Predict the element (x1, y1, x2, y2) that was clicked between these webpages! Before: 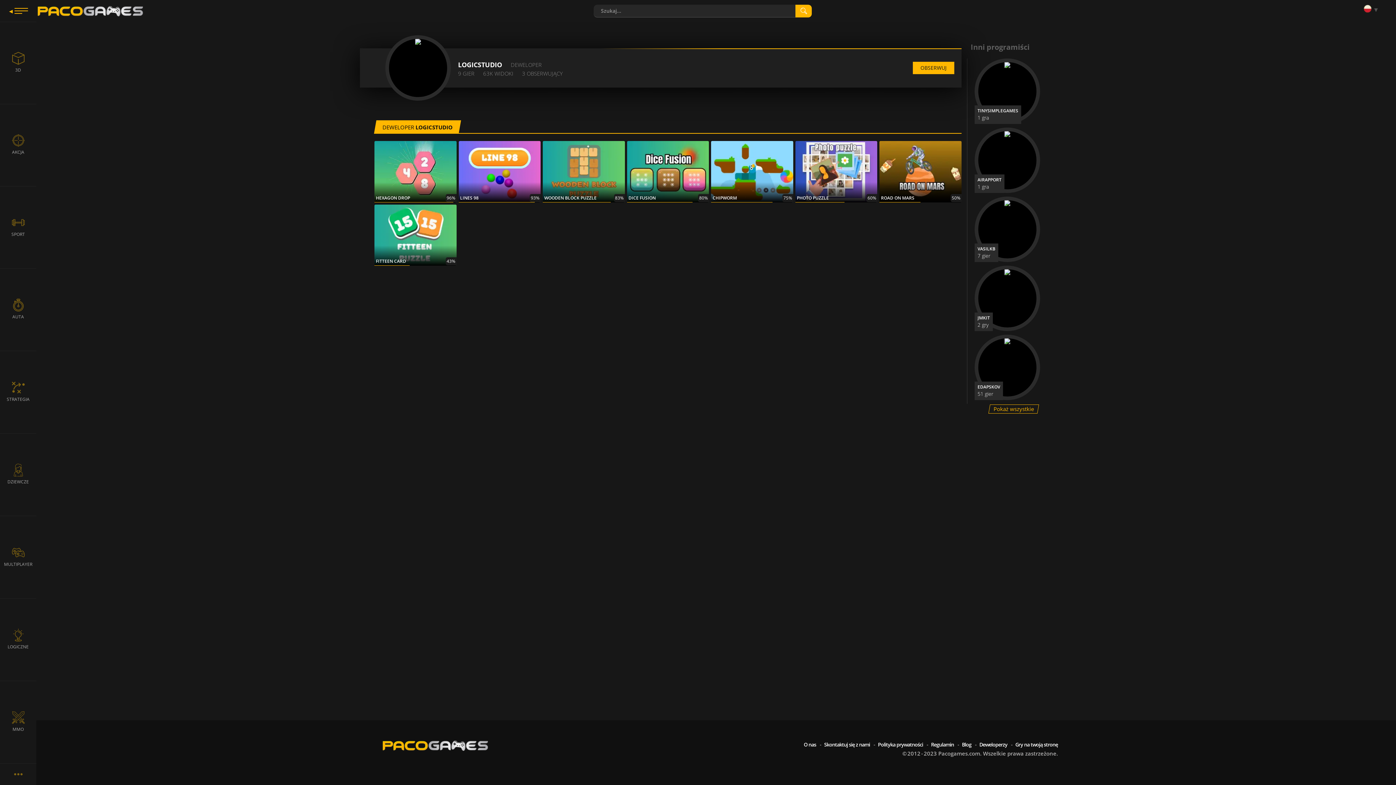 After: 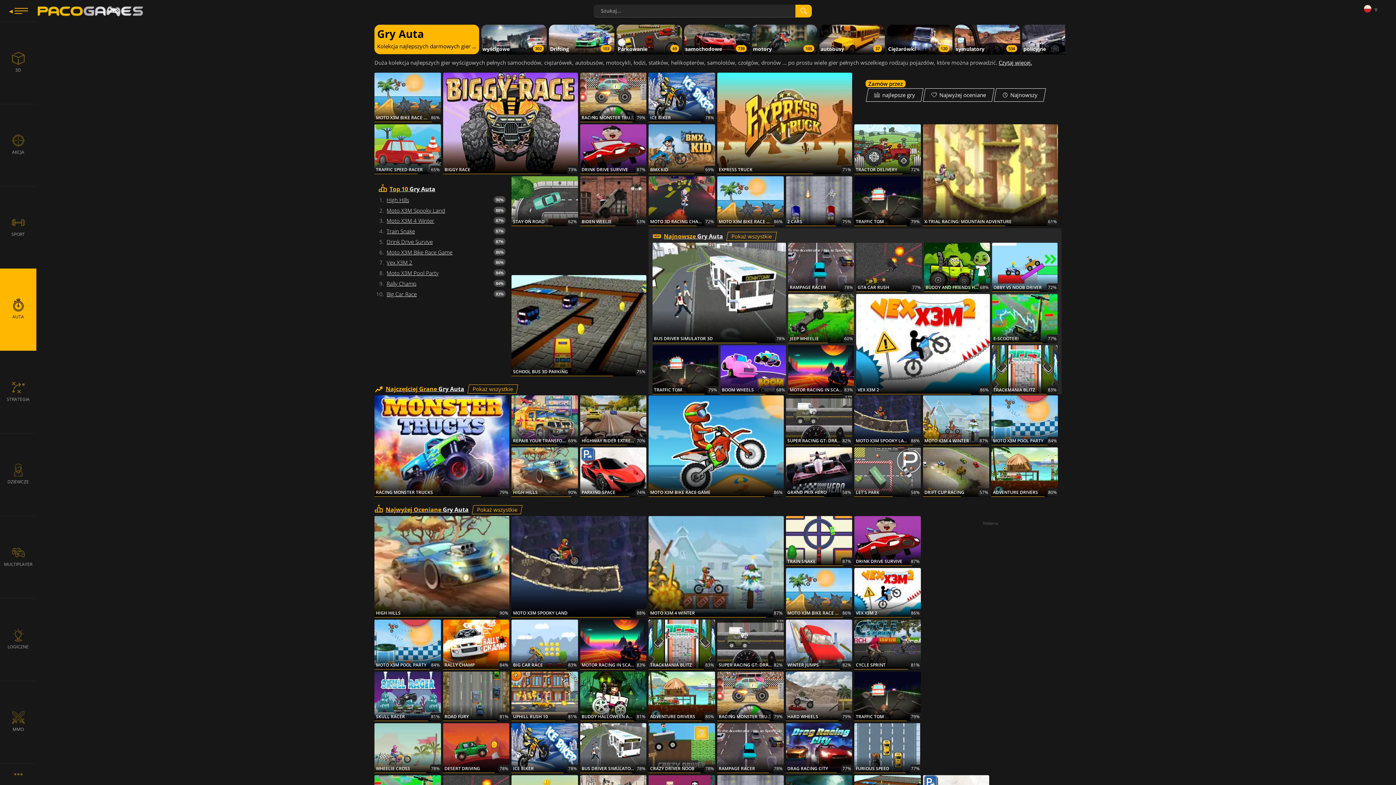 Action: bbox: (0, 268, 36, 350) label: AUTA